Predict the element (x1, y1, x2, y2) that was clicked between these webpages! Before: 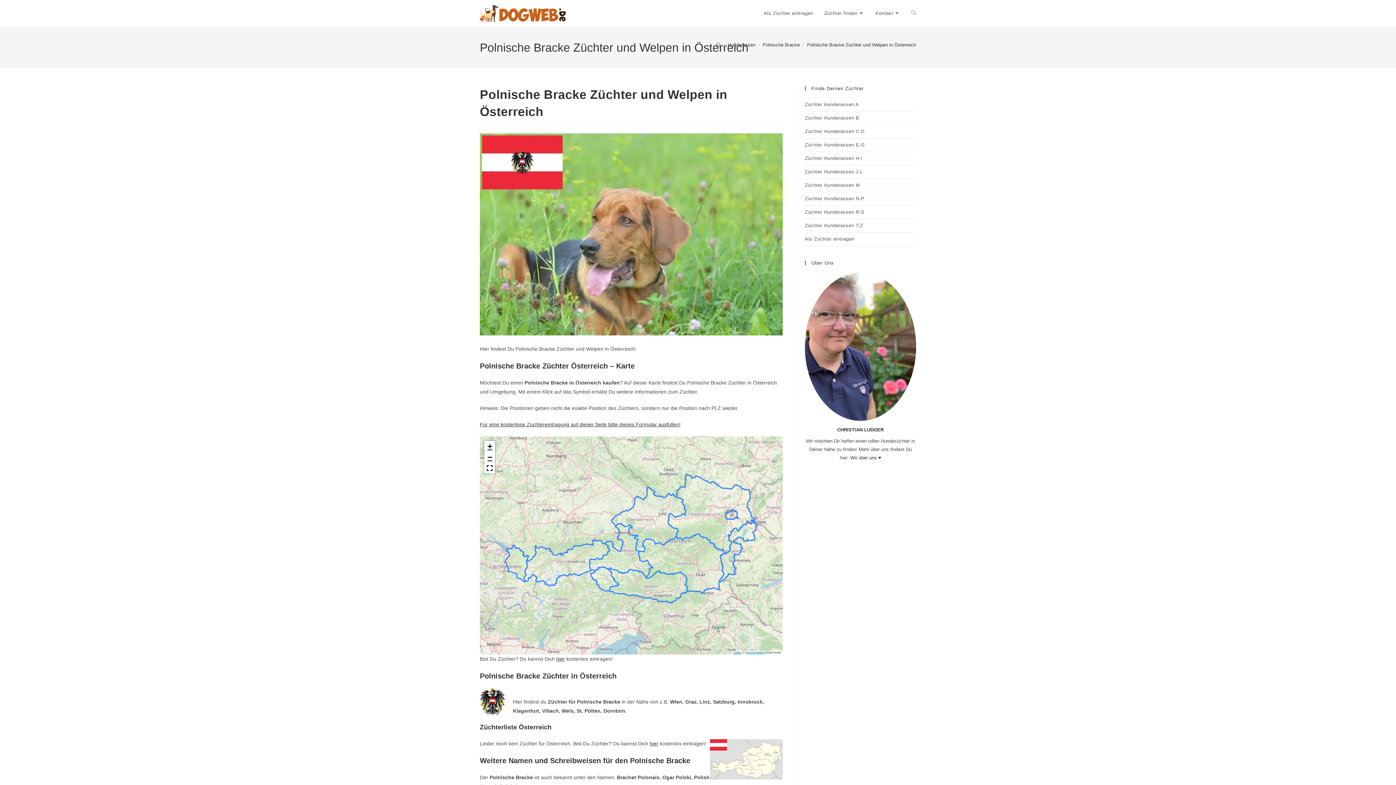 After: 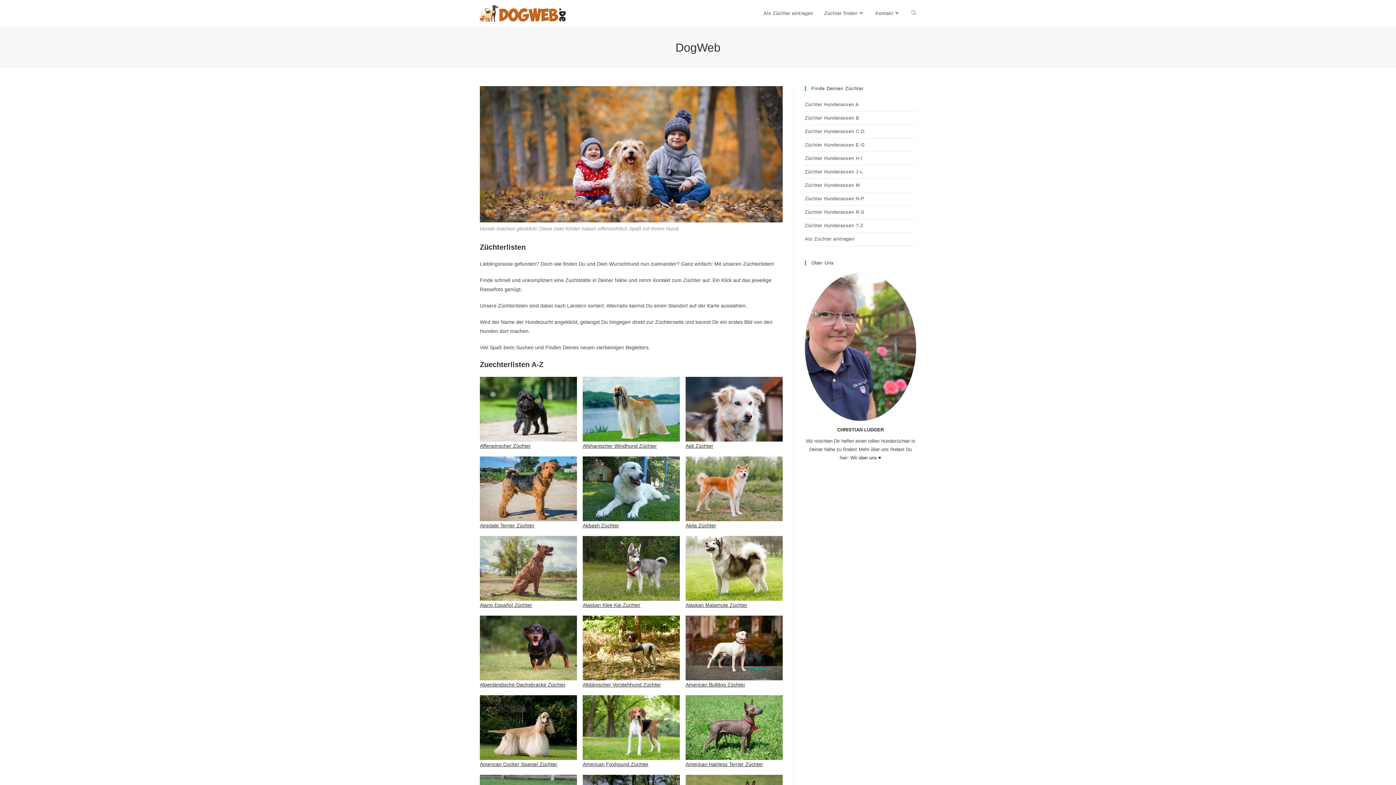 Action: label: Startseite bbox: (716, 42, 720, 47)